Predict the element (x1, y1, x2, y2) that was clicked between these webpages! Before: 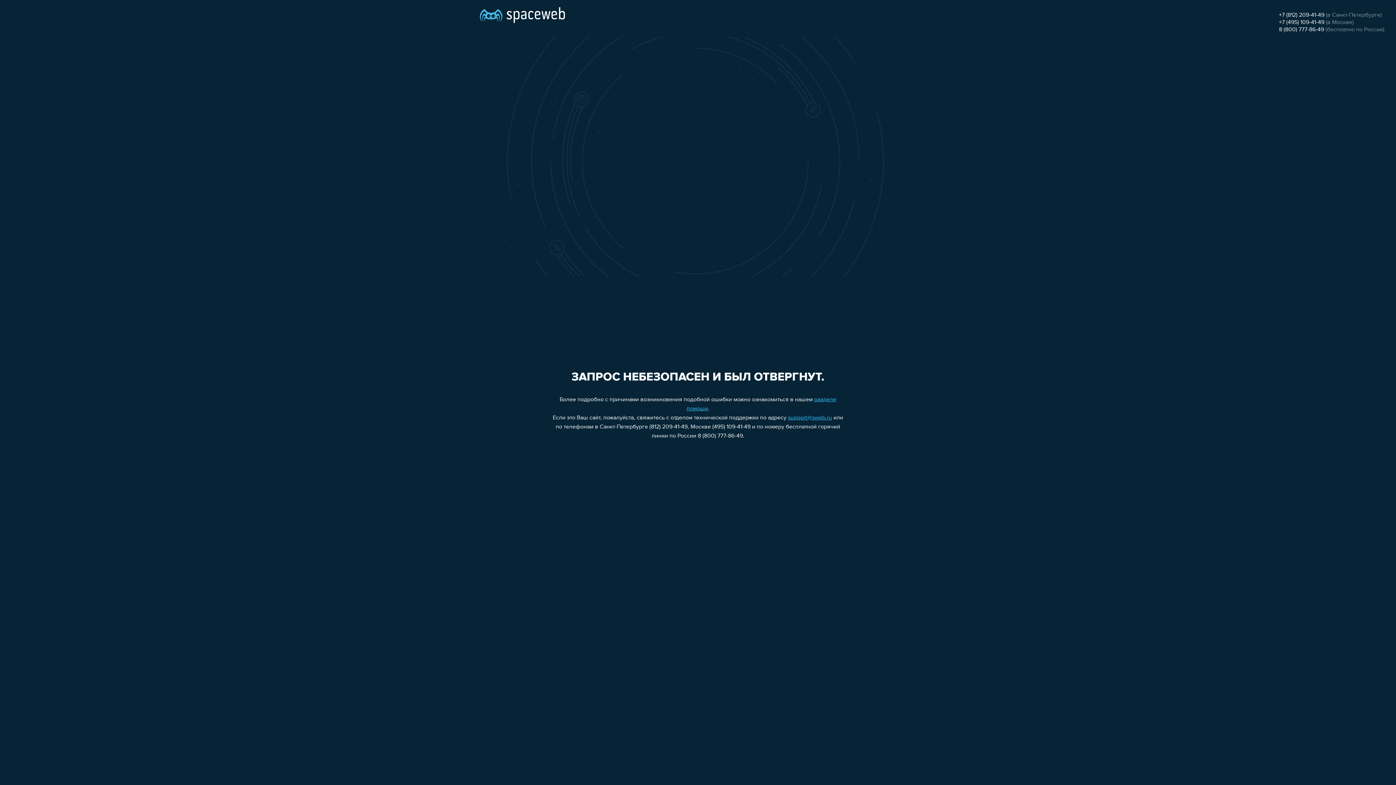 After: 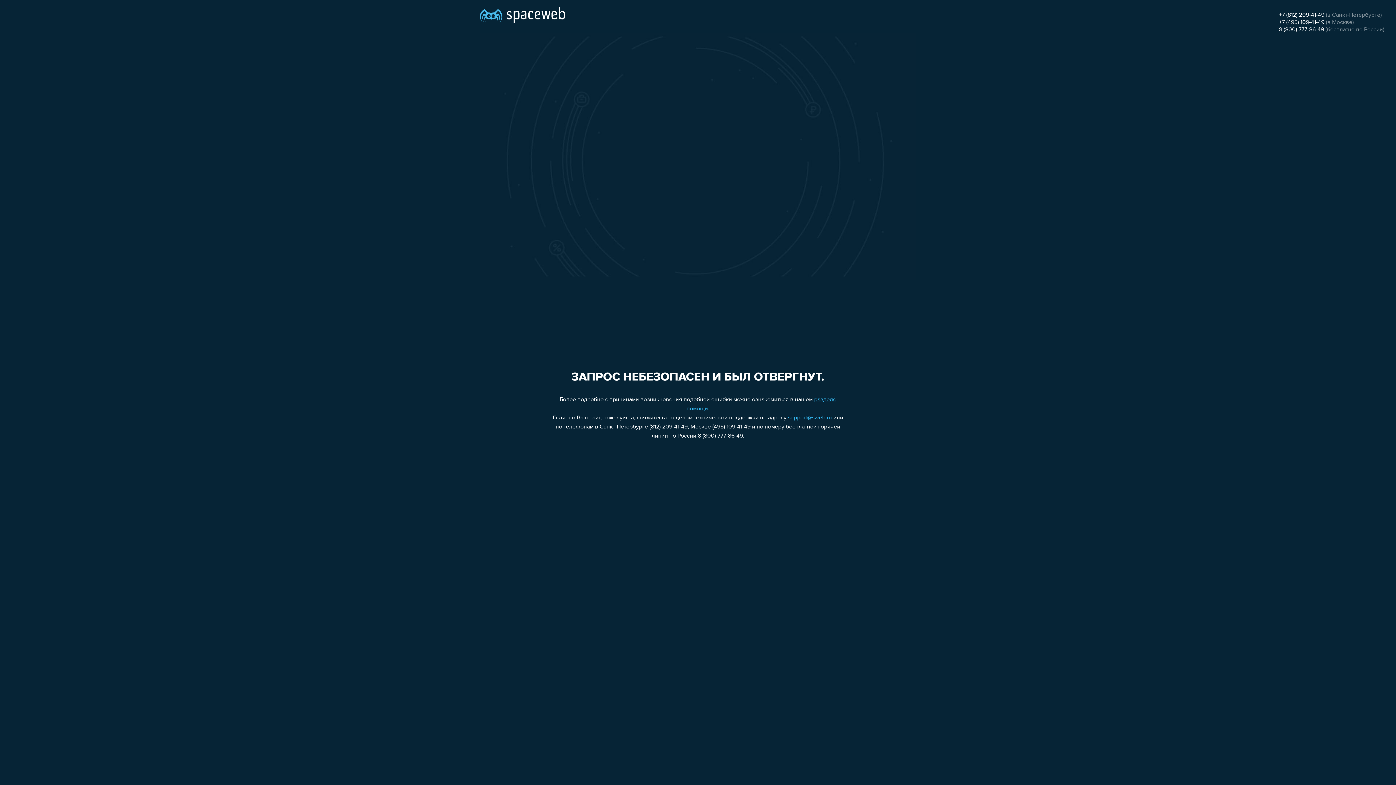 Action: label: 8 (800) 777-86-49 bbox: (1279, 26, 1324, 32)